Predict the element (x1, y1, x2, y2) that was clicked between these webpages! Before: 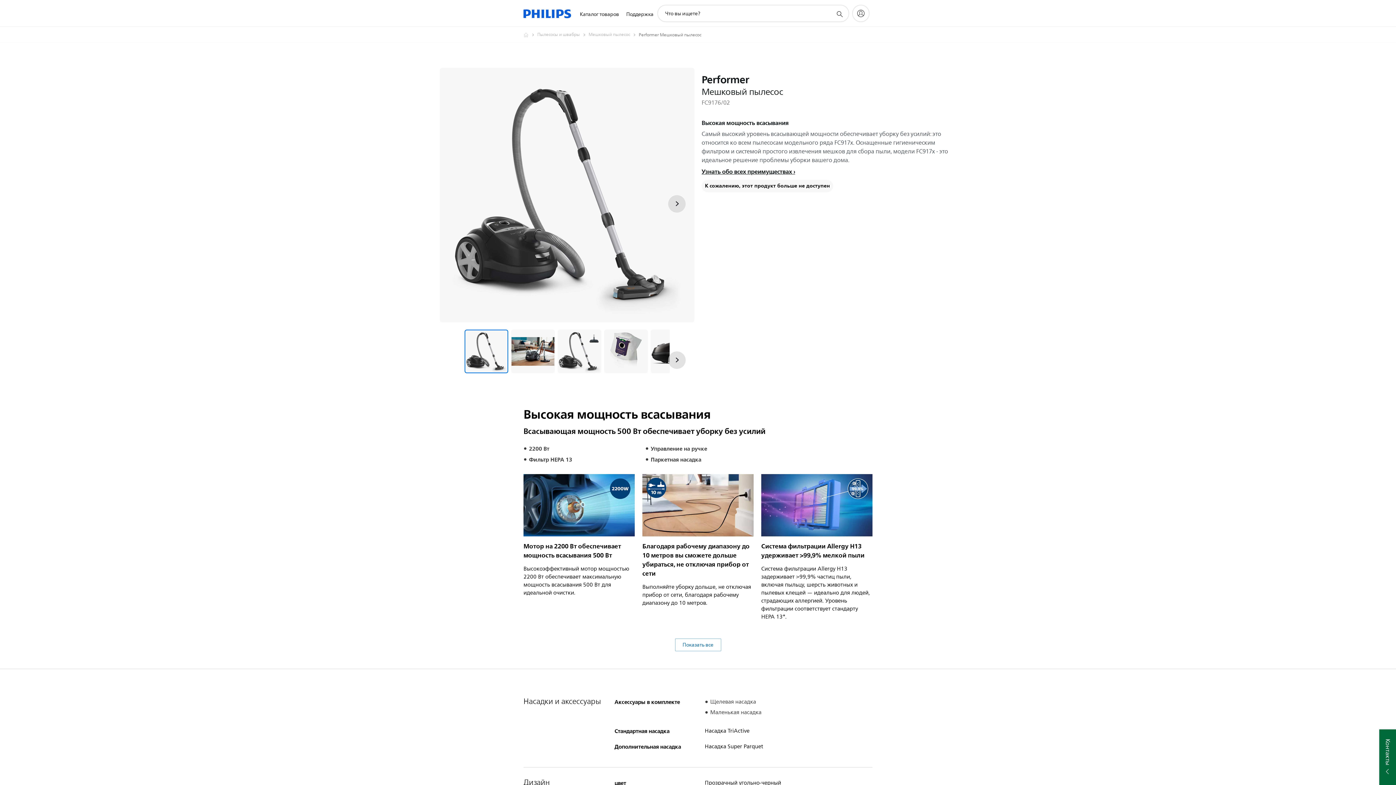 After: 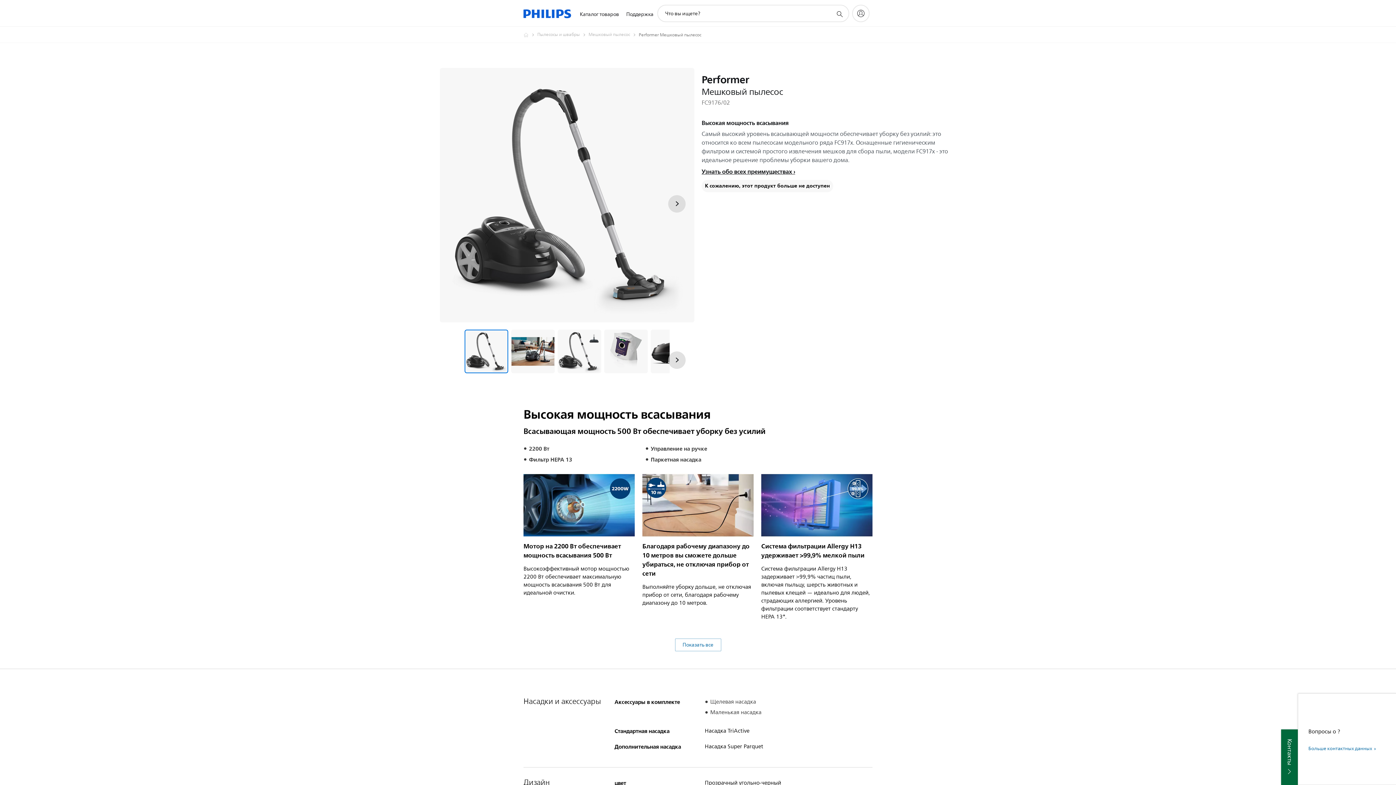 Action: bbox: (1379, 729, 1396, 785) label: Контакты